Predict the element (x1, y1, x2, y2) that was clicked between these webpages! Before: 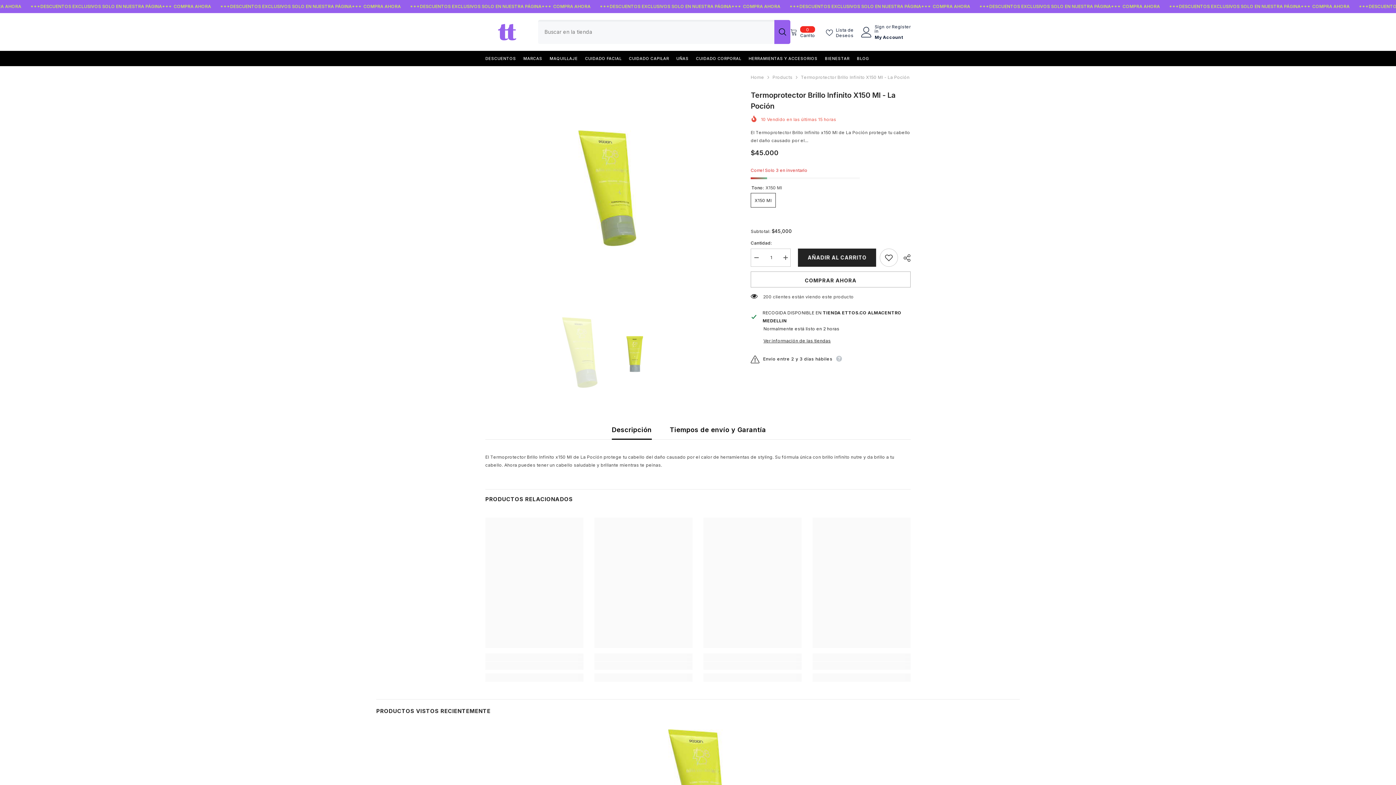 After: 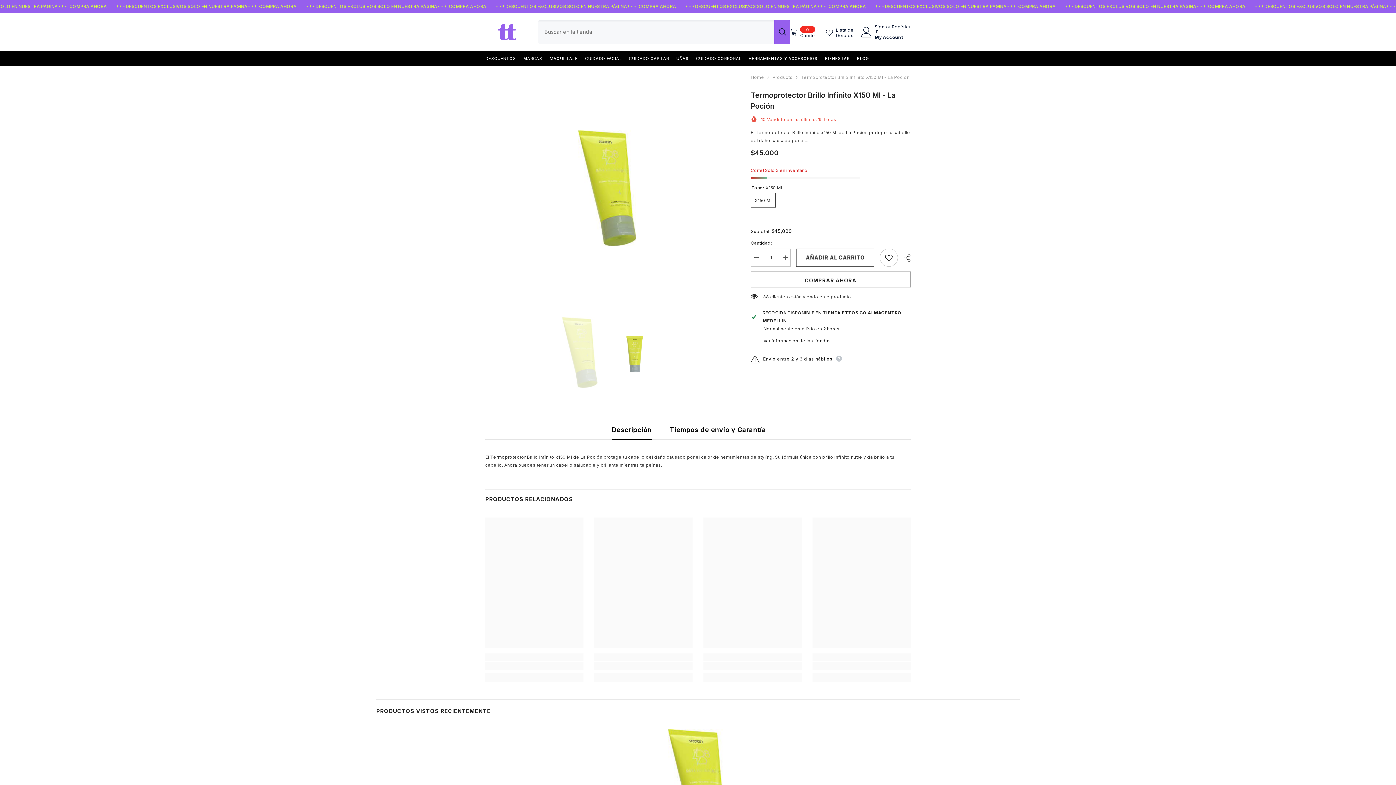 Action: bbox: (794, 248, 872, 266) label: AÑADIR AL CARRITO